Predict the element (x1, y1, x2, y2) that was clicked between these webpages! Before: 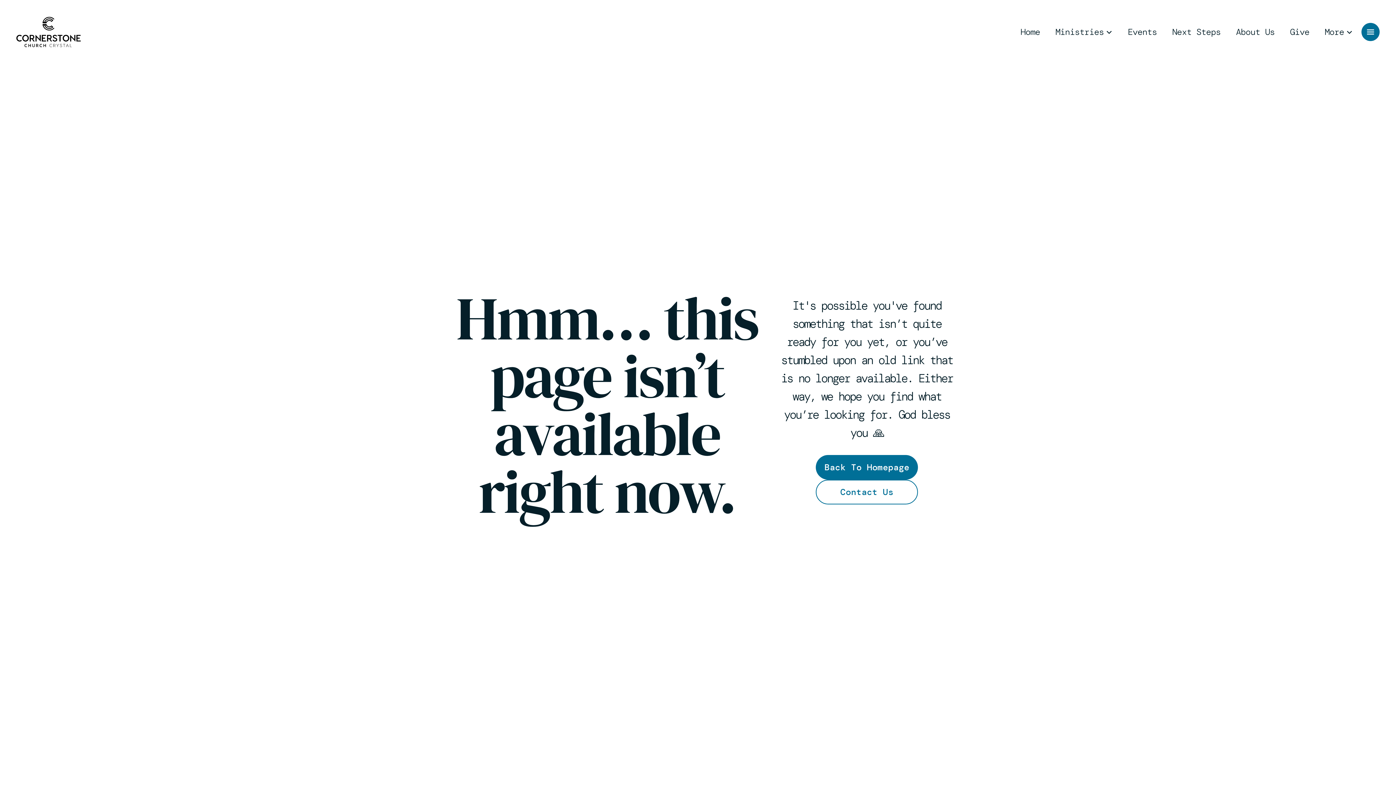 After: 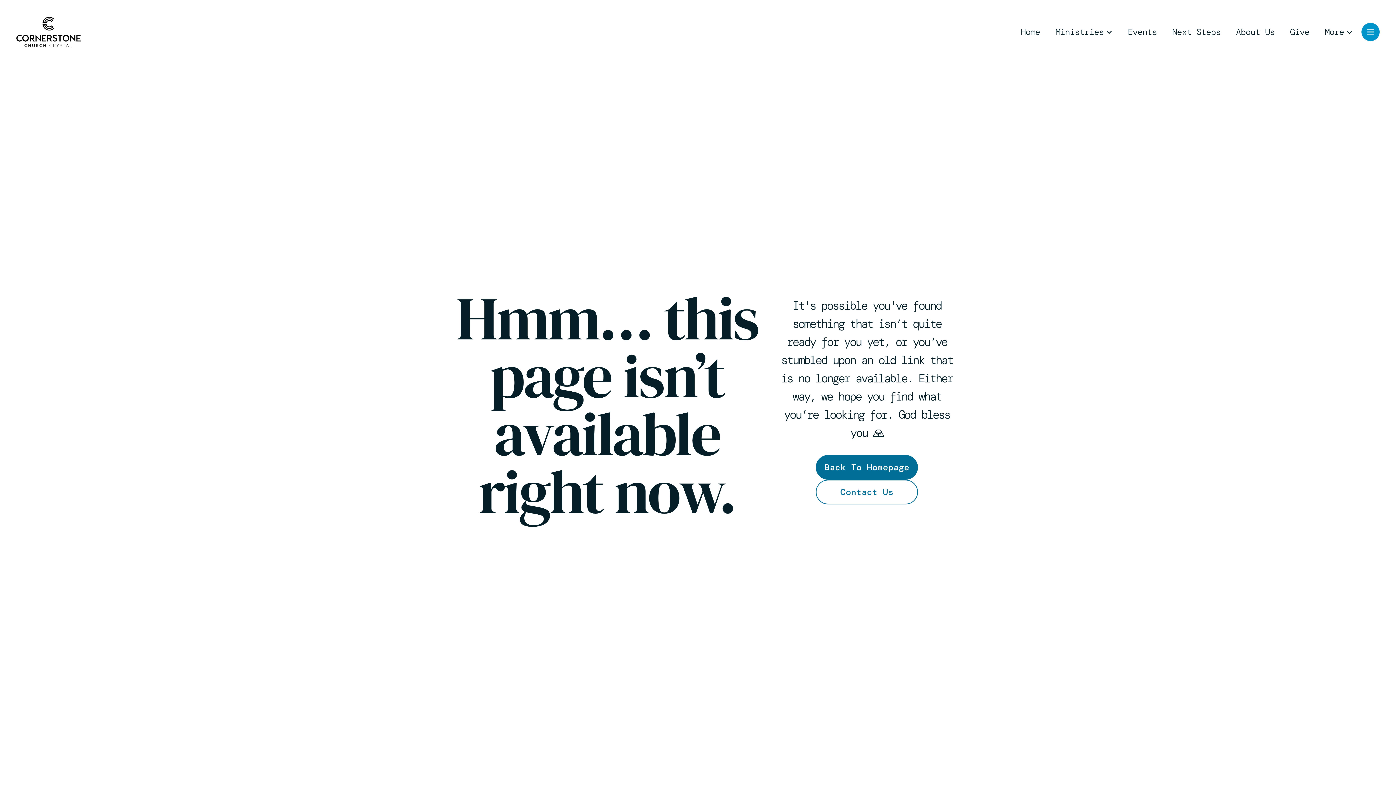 Action: bbox: (1361, 22, 1380, 41)